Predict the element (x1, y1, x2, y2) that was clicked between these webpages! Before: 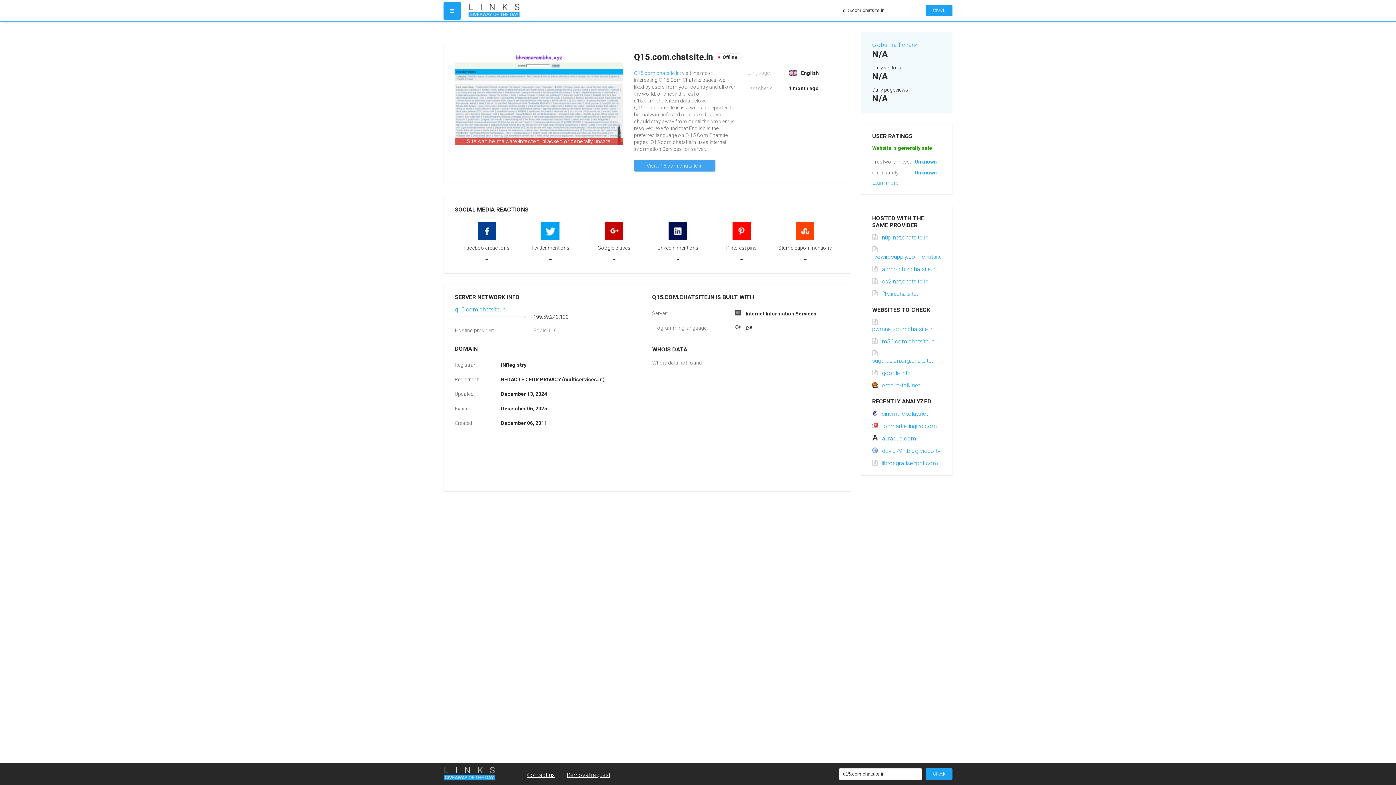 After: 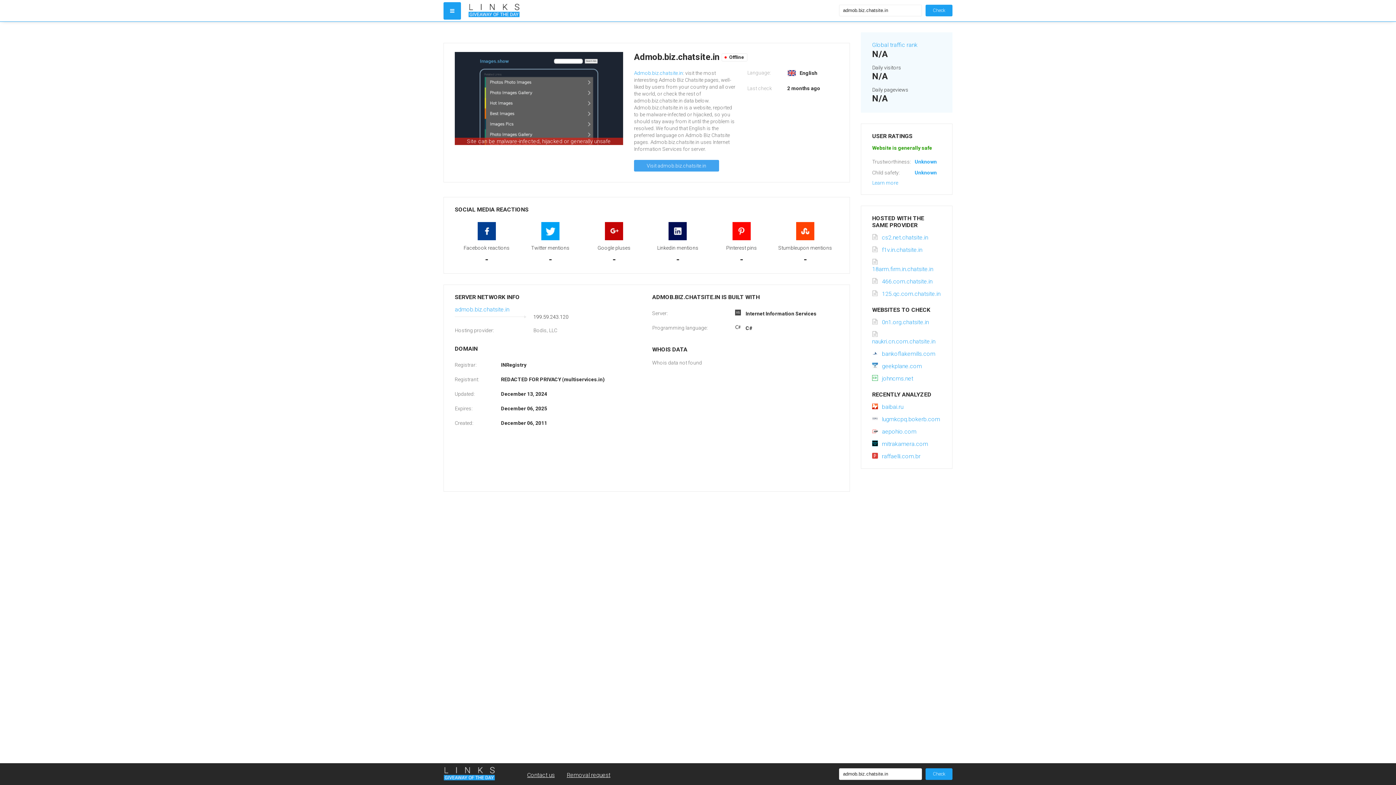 Action: label: admob.biz.chatsite.in bbox: (872, 265, 936, 272)